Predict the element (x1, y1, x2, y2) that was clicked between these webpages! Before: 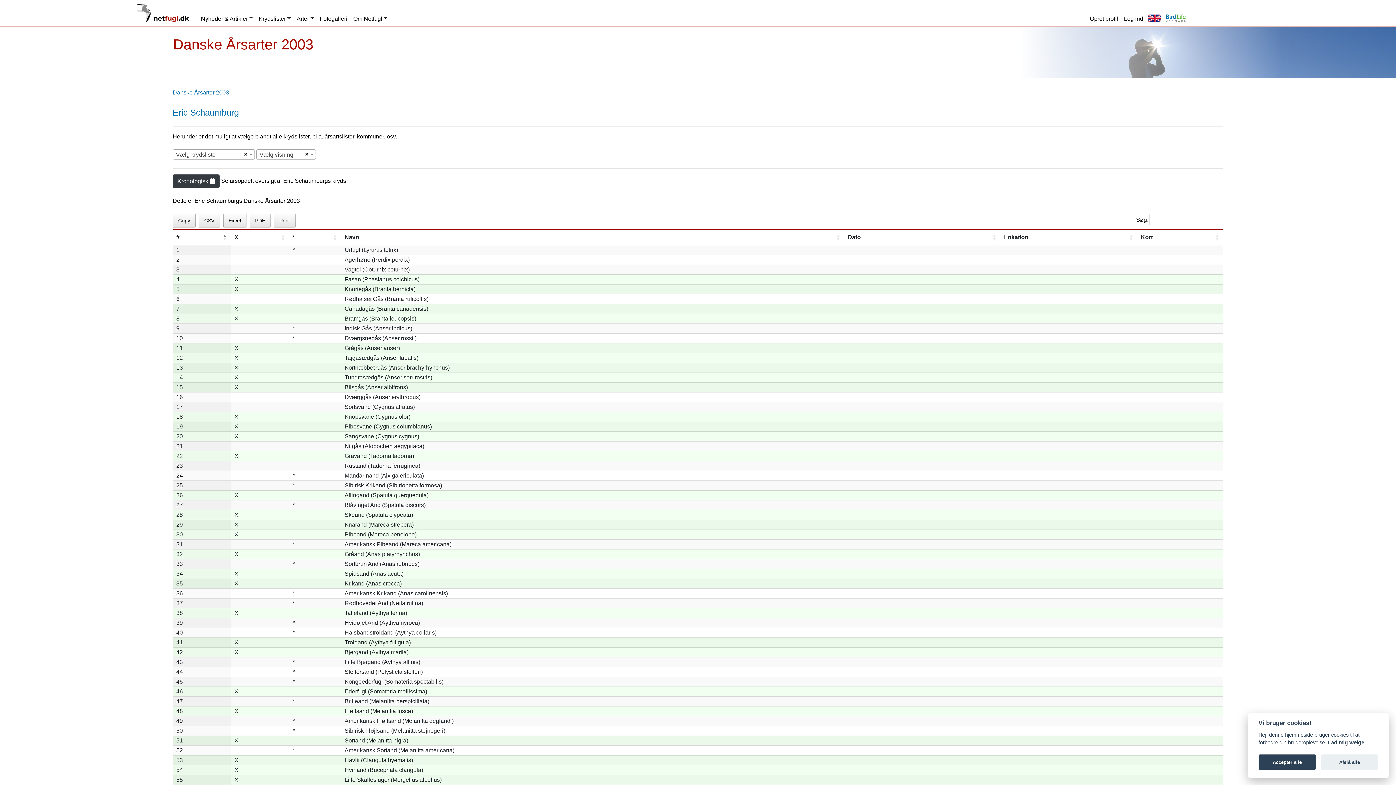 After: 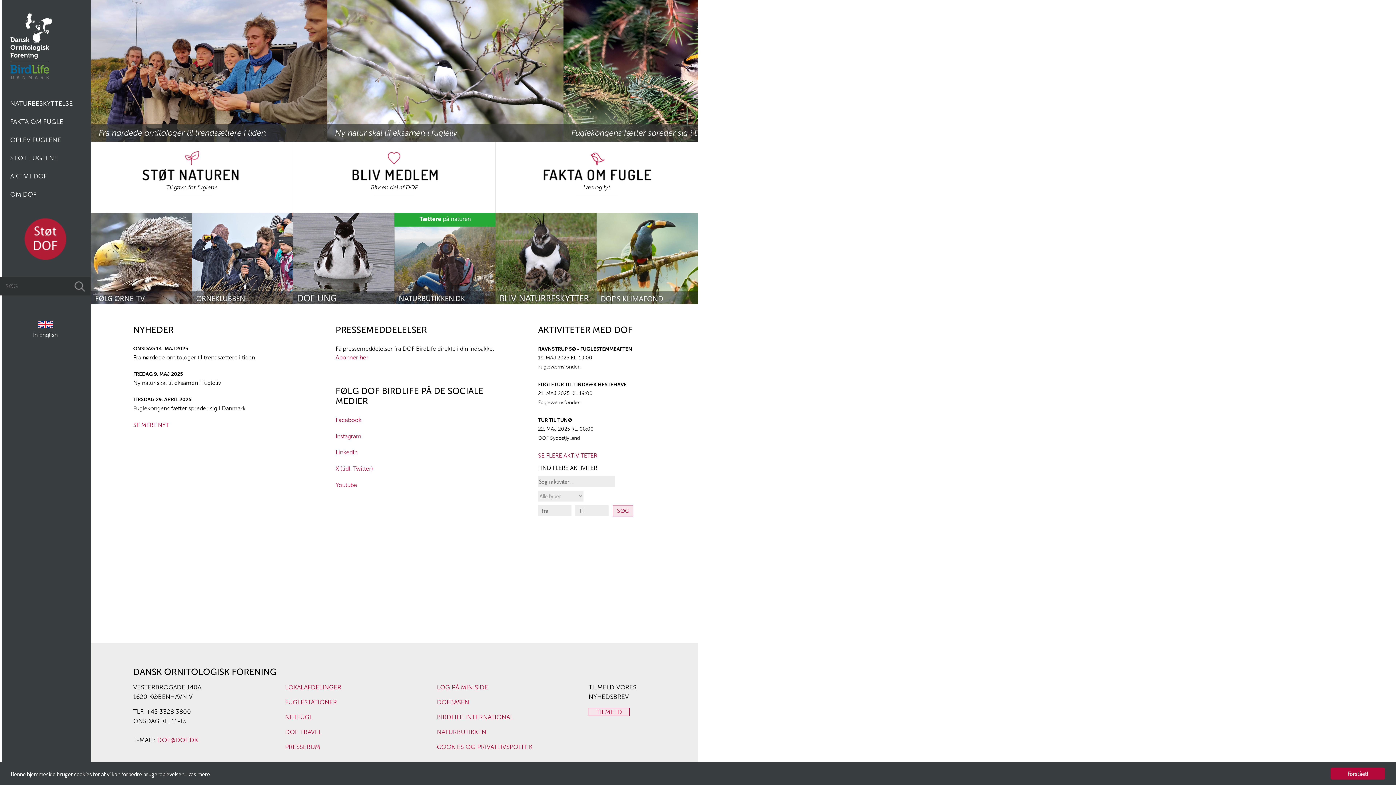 Action: bbox: (1161, 13, 1186, 22)